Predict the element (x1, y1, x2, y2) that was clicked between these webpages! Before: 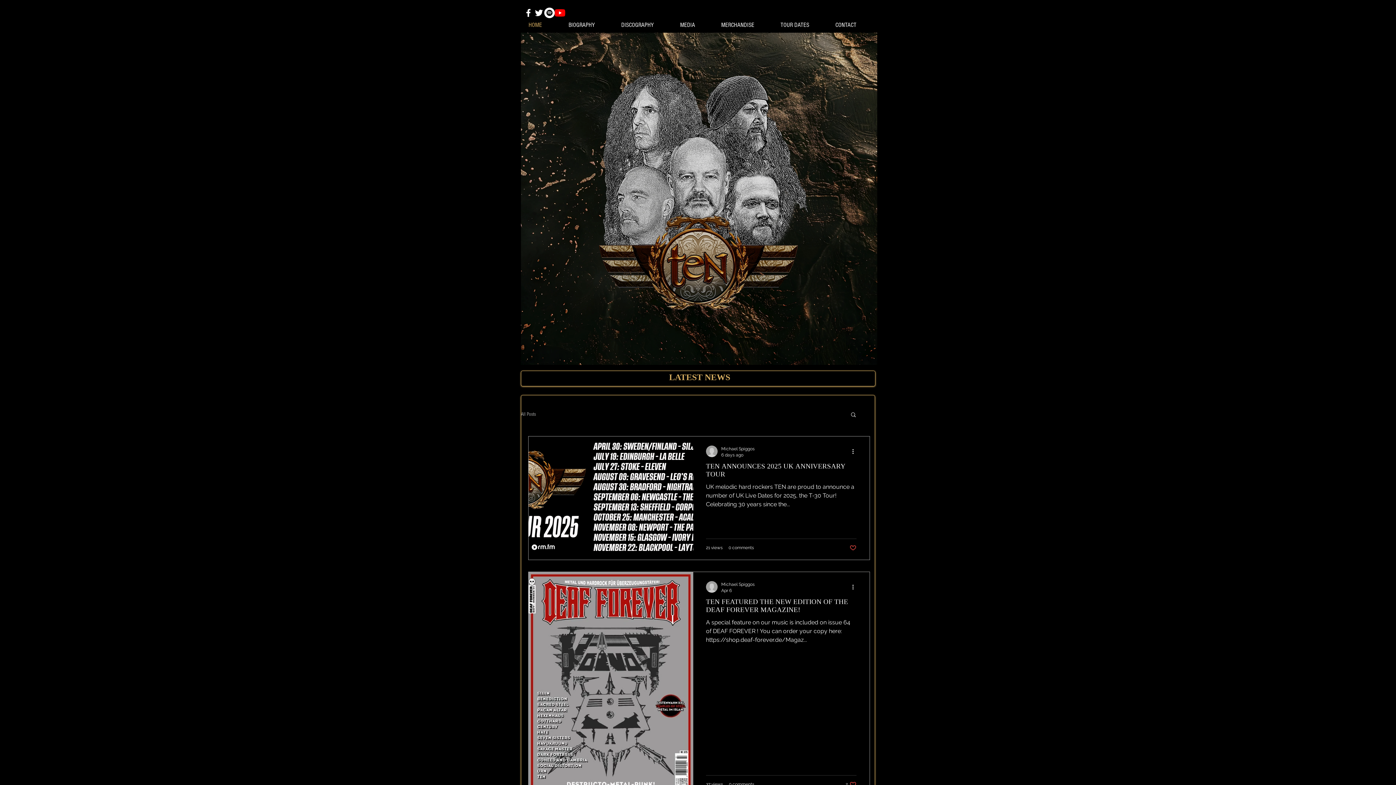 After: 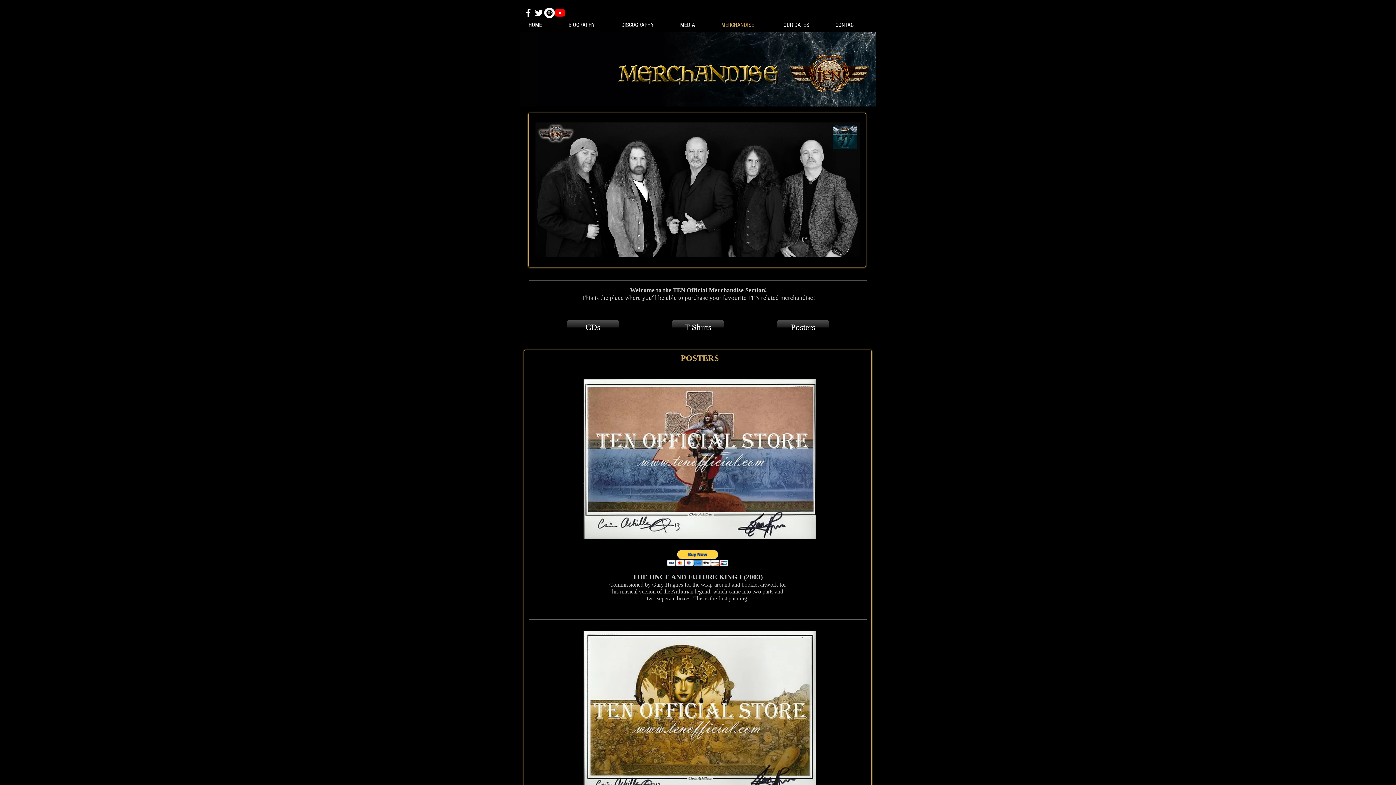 Action: label: MERCHANDISE bbox: (716, 20, 775, 30)